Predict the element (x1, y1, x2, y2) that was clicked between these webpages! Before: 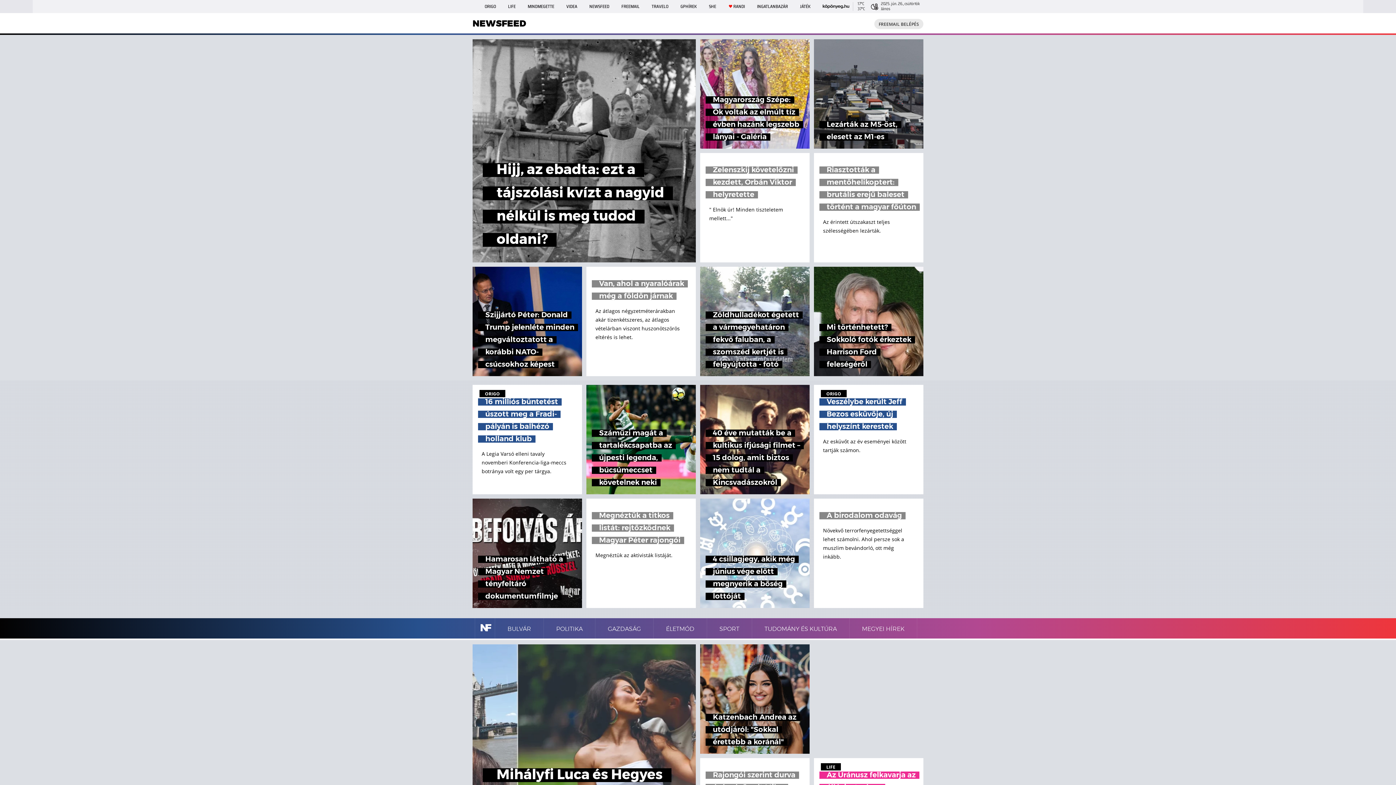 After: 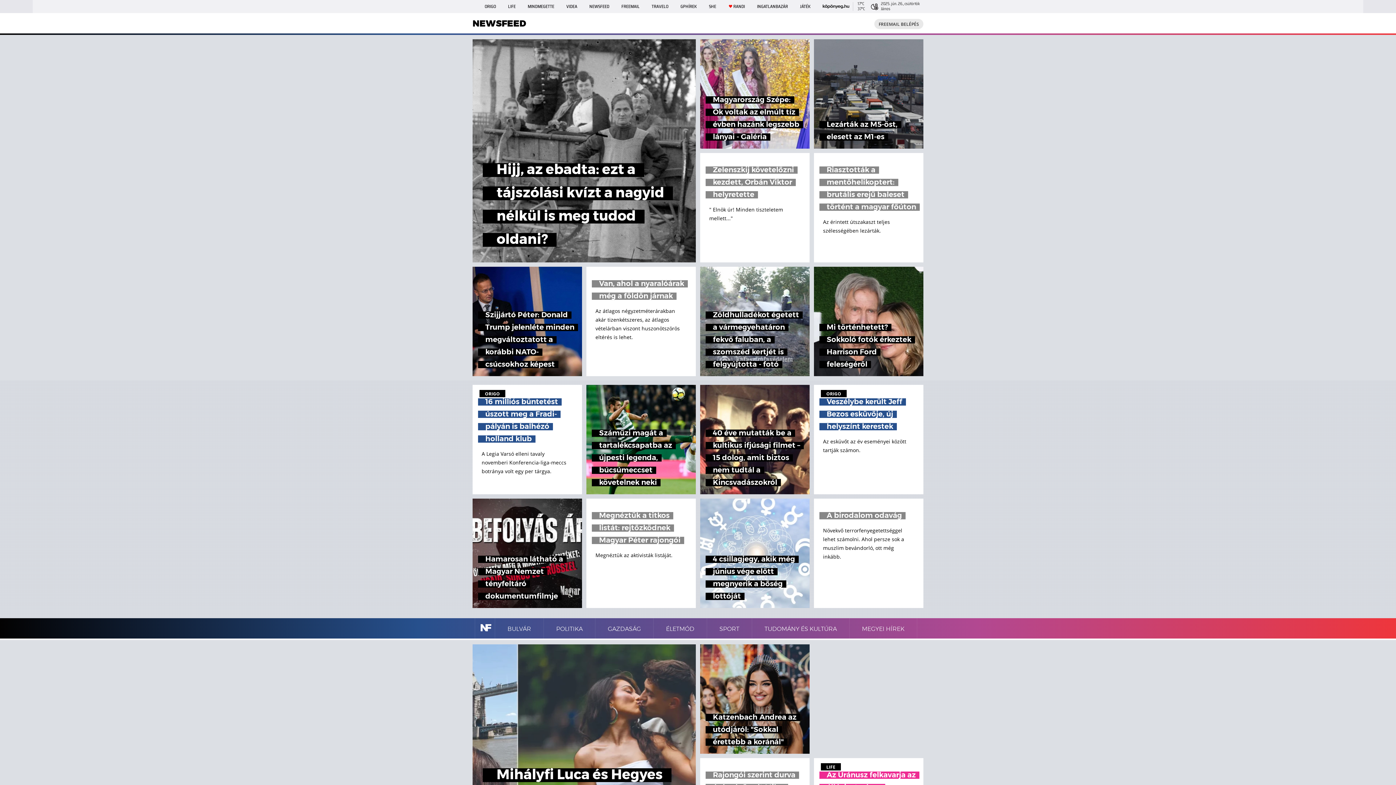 Action: label:  
17°C
37°C
  bbox: (822, 0, 881, 13)